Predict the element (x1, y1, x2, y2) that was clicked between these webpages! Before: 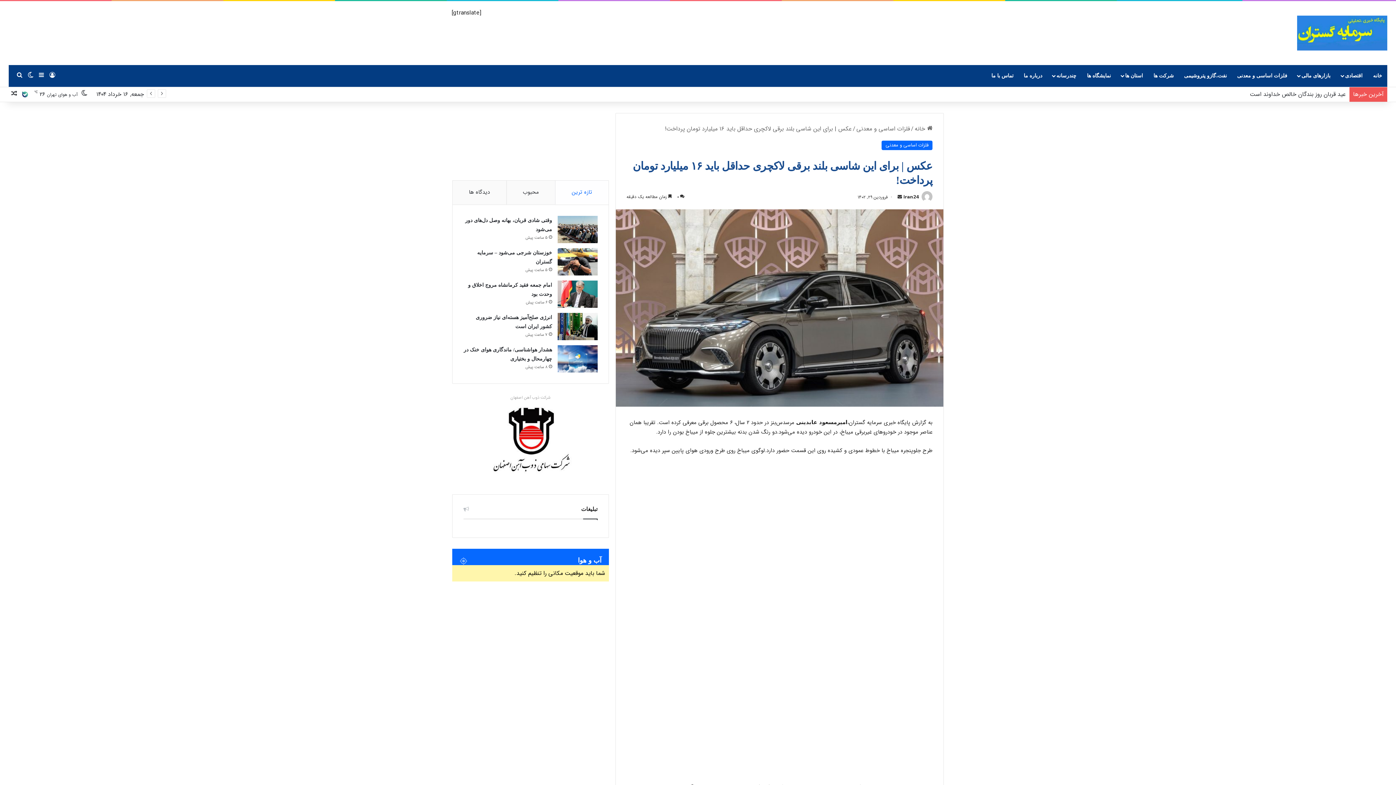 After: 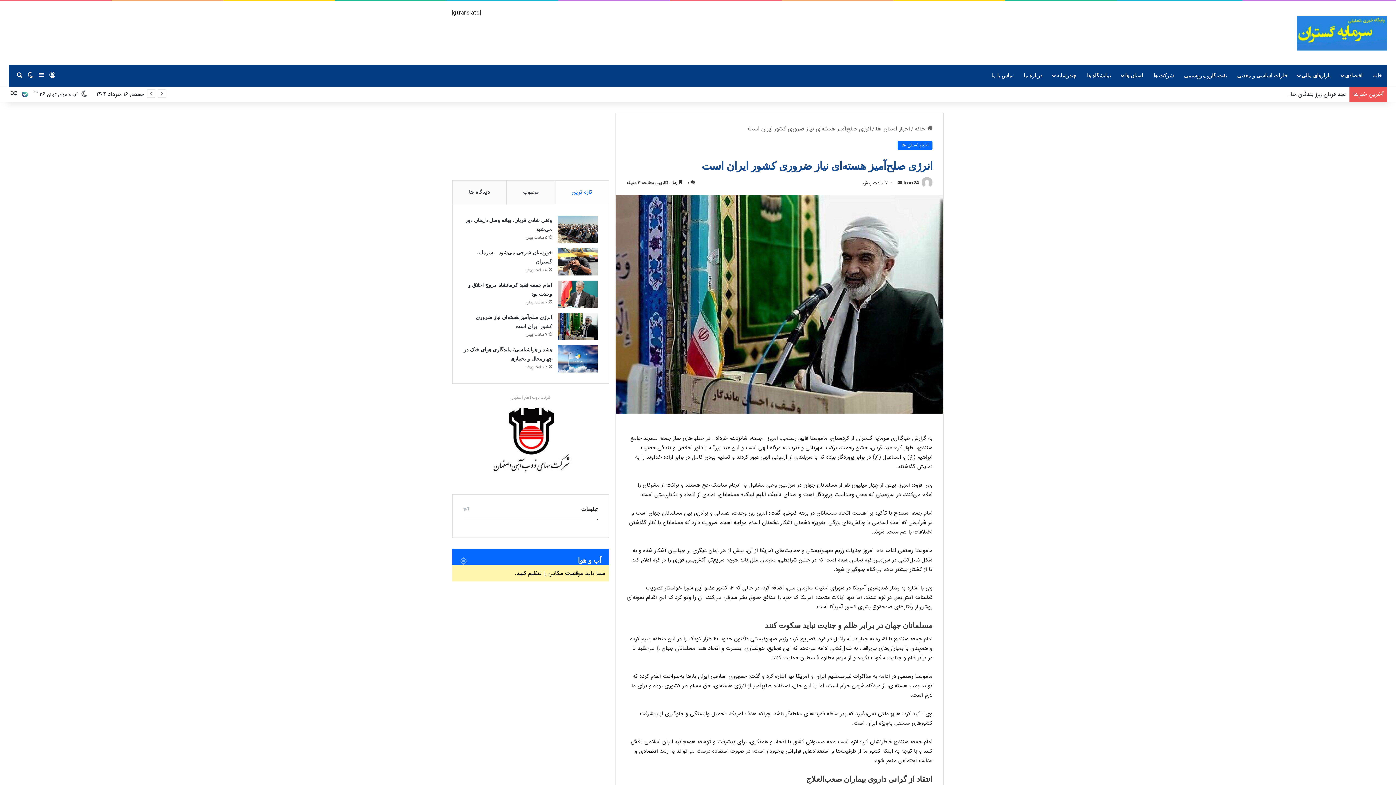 Action: label: انرژی صلح‌آمیز هسته‌ای نیاز ضروری کشور ایران است bbox: (557, 313, 597, 340)